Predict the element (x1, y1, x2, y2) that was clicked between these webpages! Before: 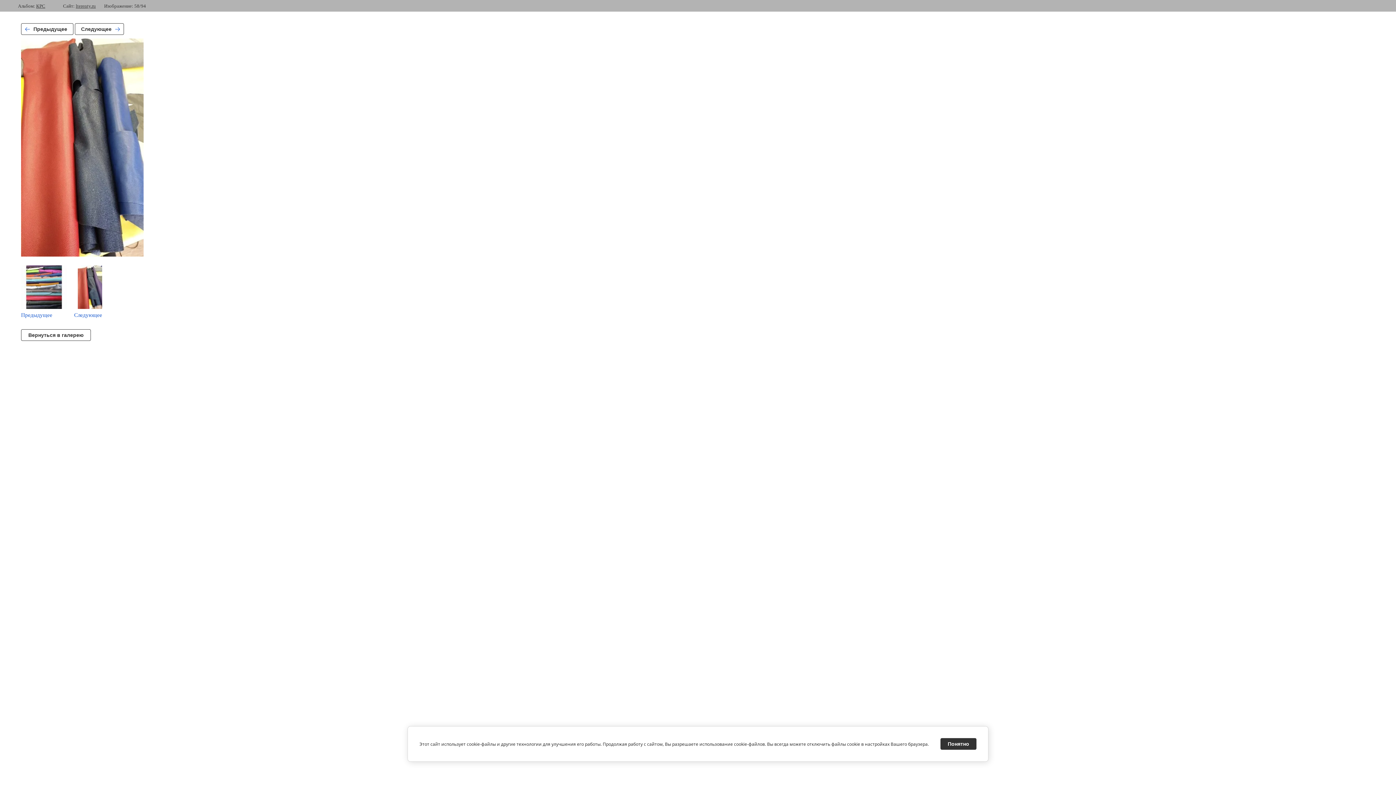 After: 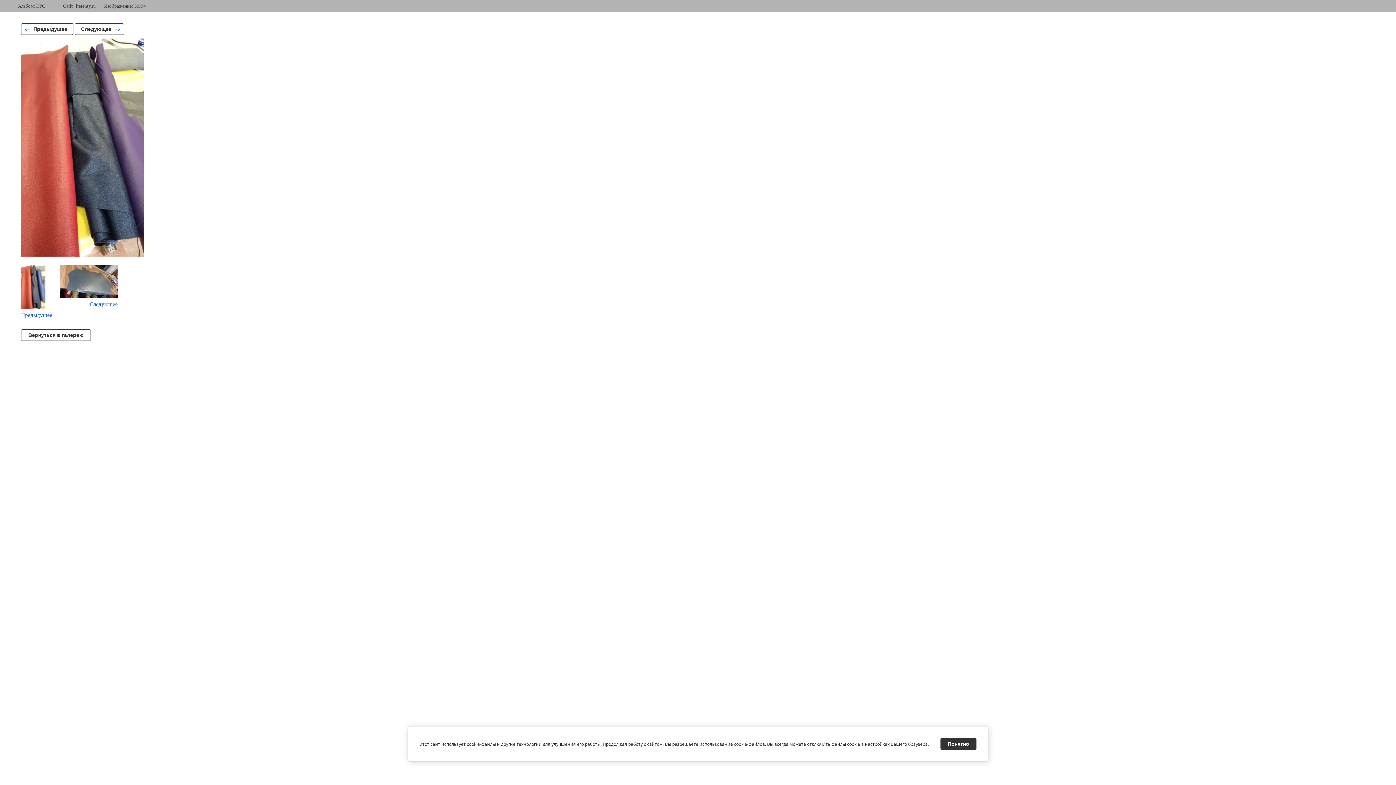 Action: bbox: (74, 23, 123, 34) label: Следующее